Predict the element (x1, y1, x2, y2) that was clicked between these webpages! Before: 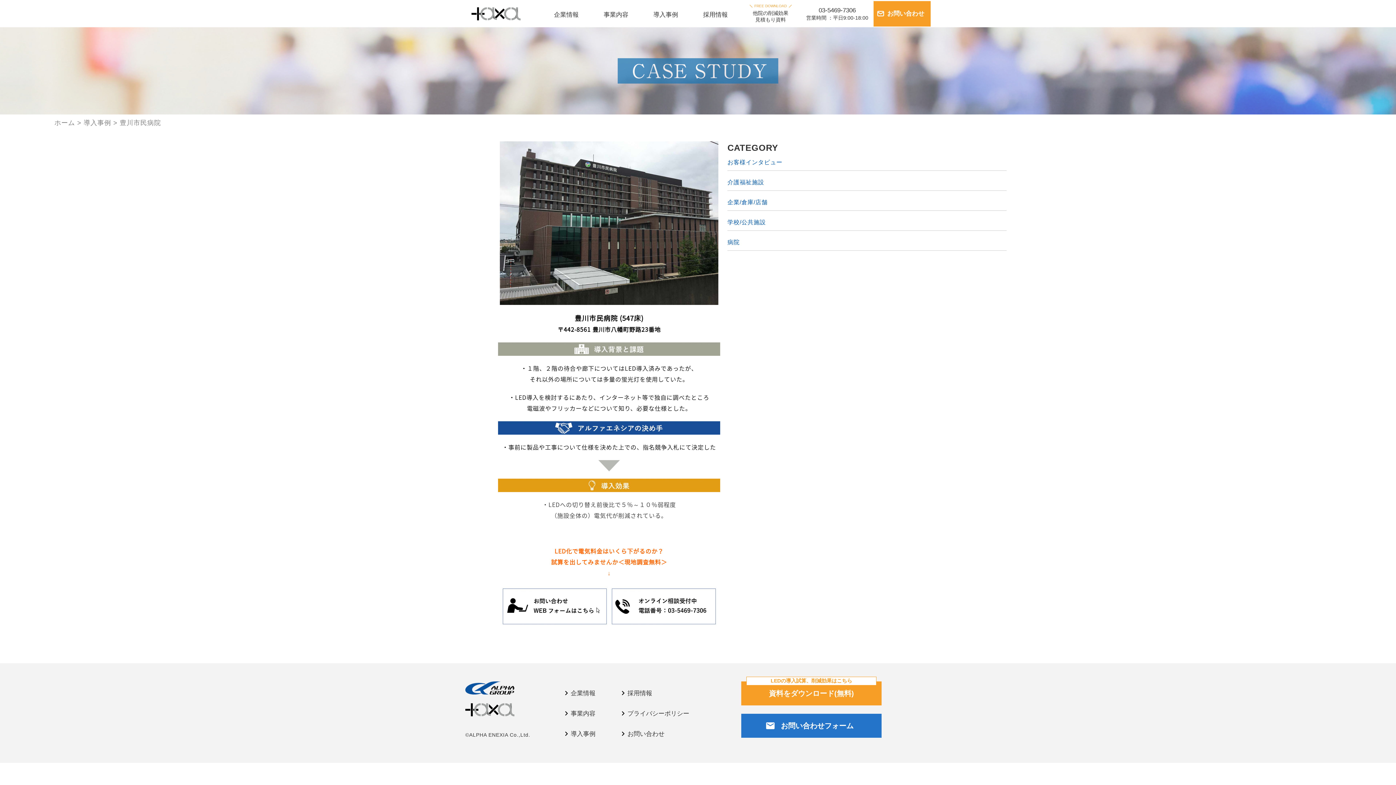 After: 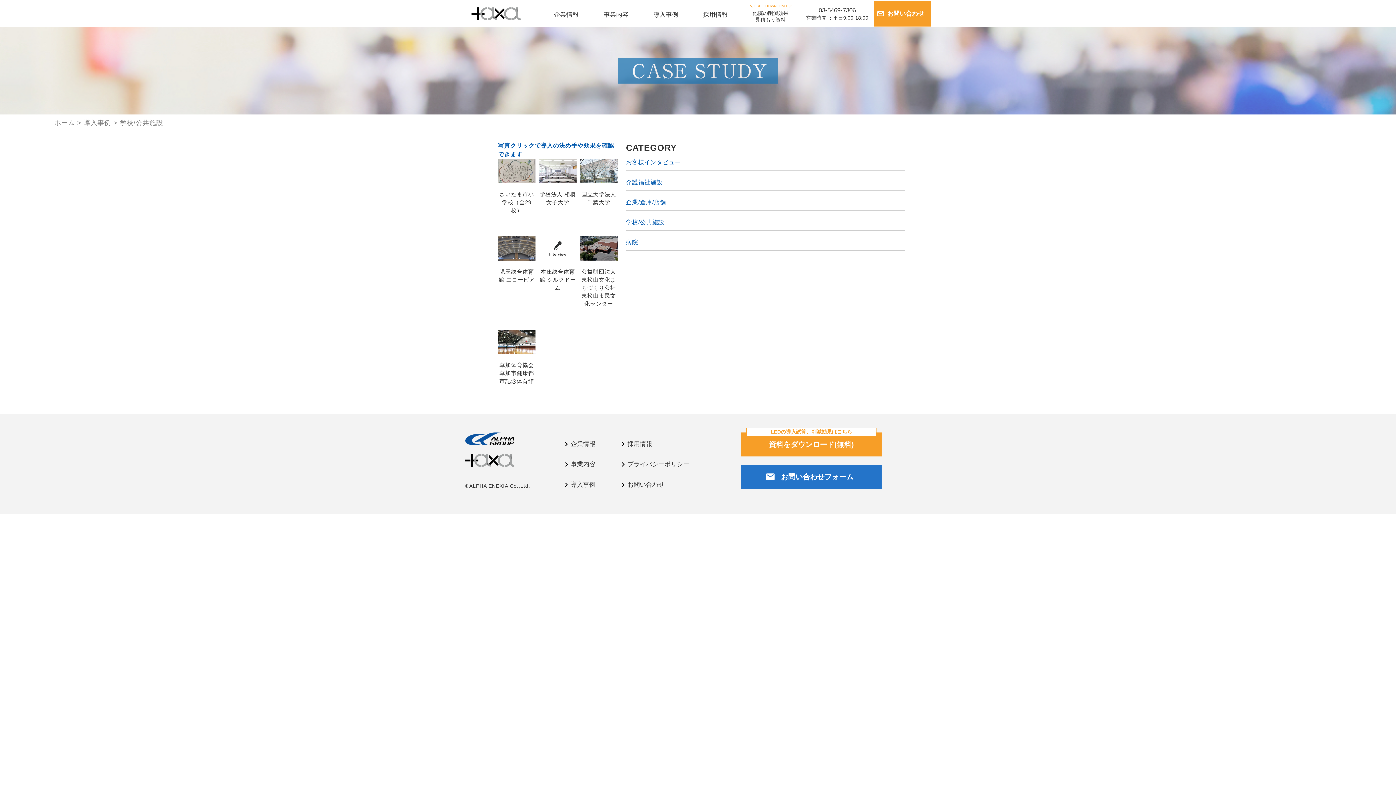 Action: bbox: (727, 214, 1007, 230) label: 学校/公共施設